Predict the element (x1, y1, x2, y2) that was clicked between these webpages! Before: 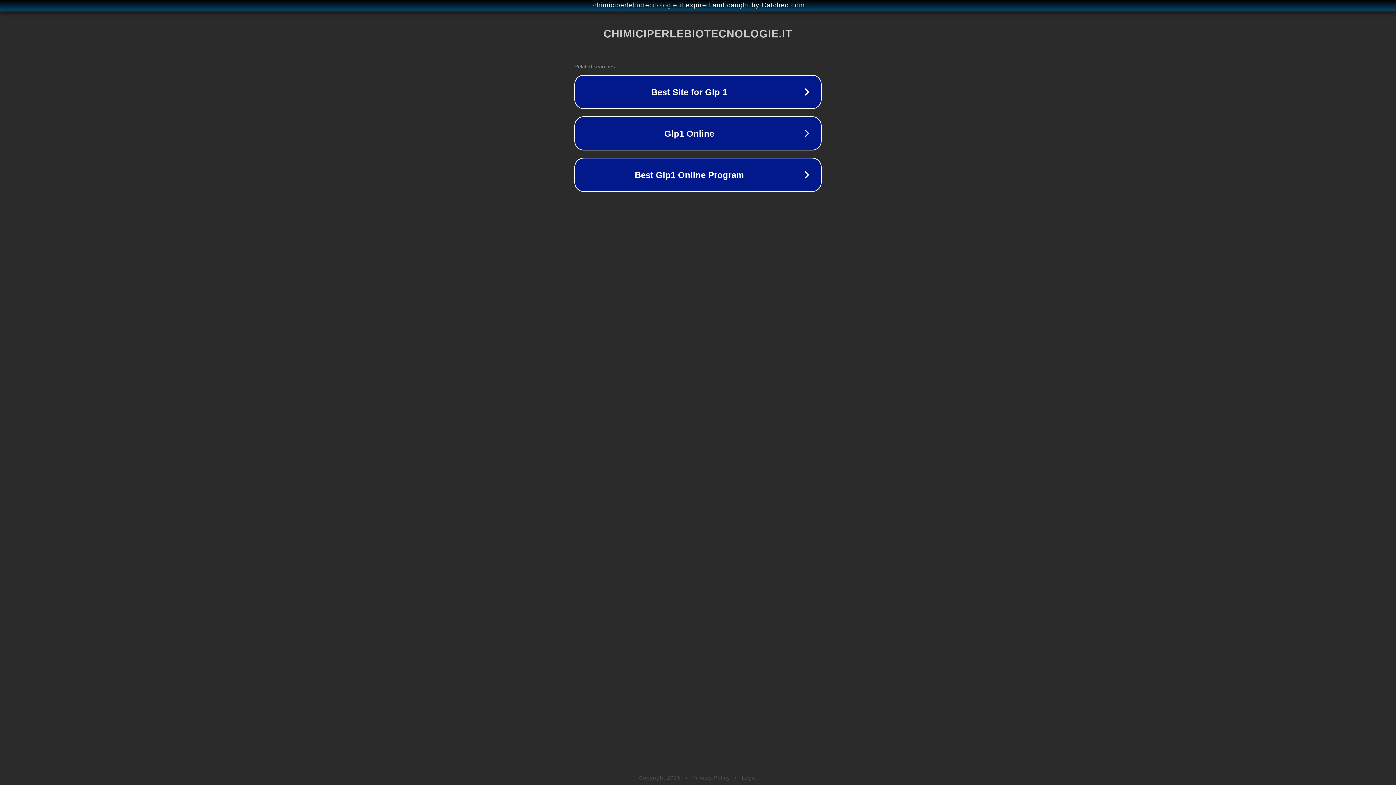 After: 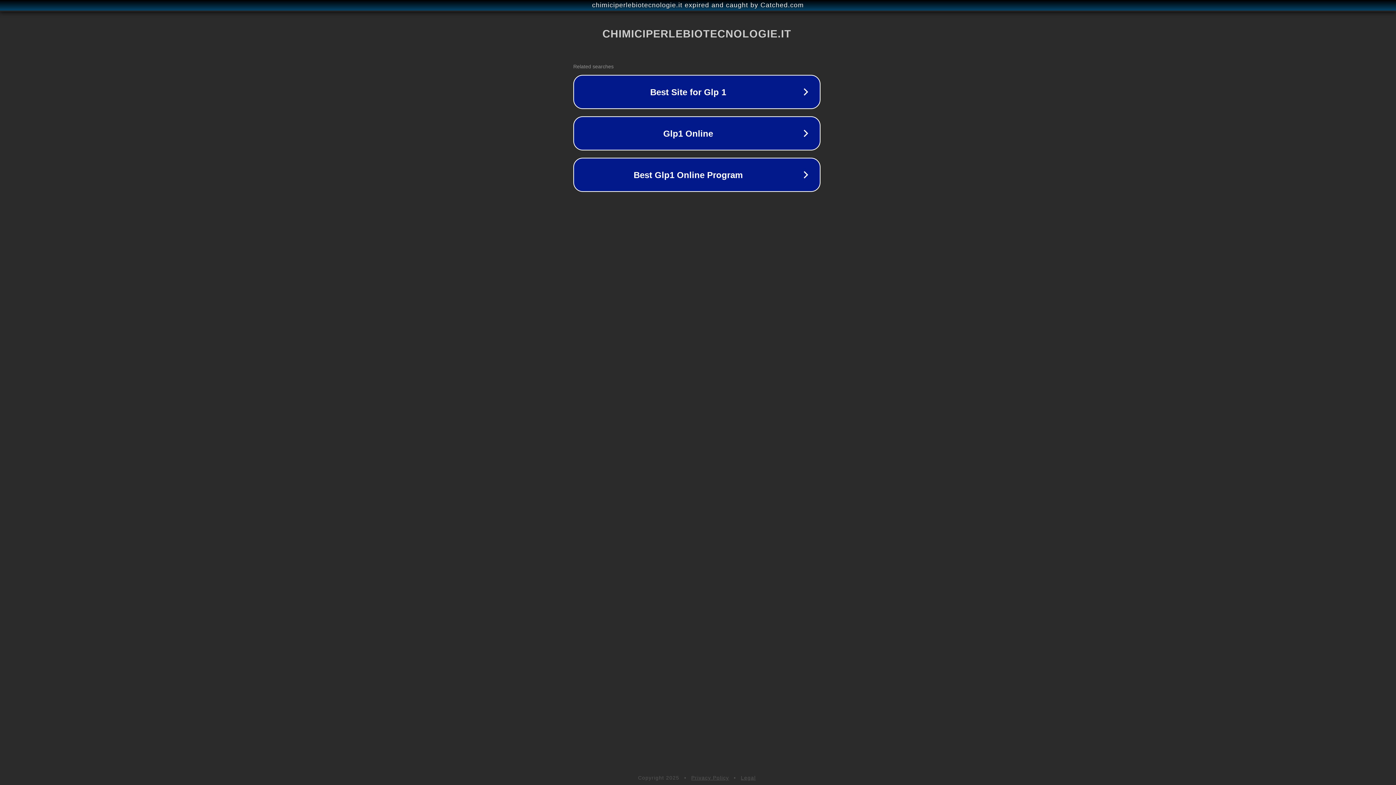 Action: label: chimiciperlebiotecnologie.it expired and caught by Catched.com bbox: (1, 1, 1397, 9)